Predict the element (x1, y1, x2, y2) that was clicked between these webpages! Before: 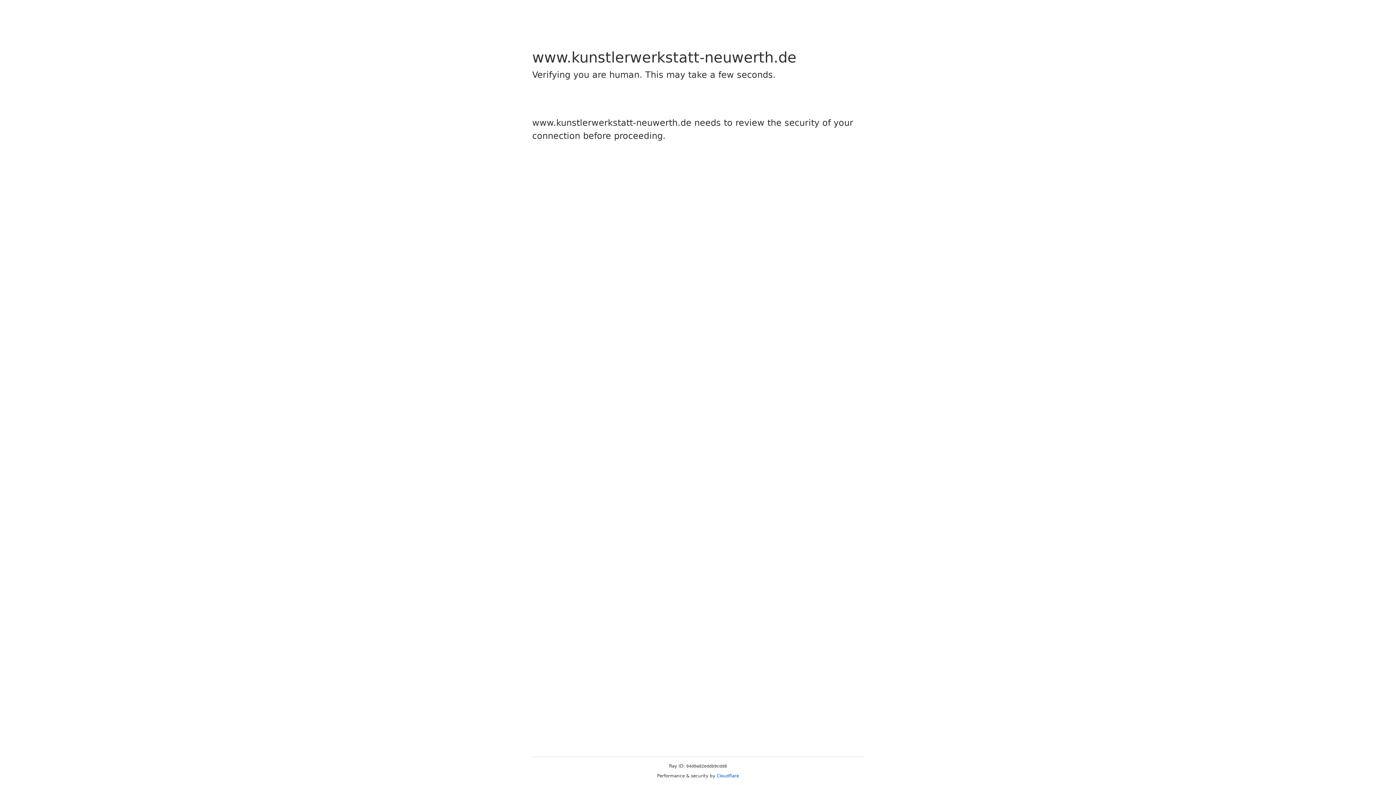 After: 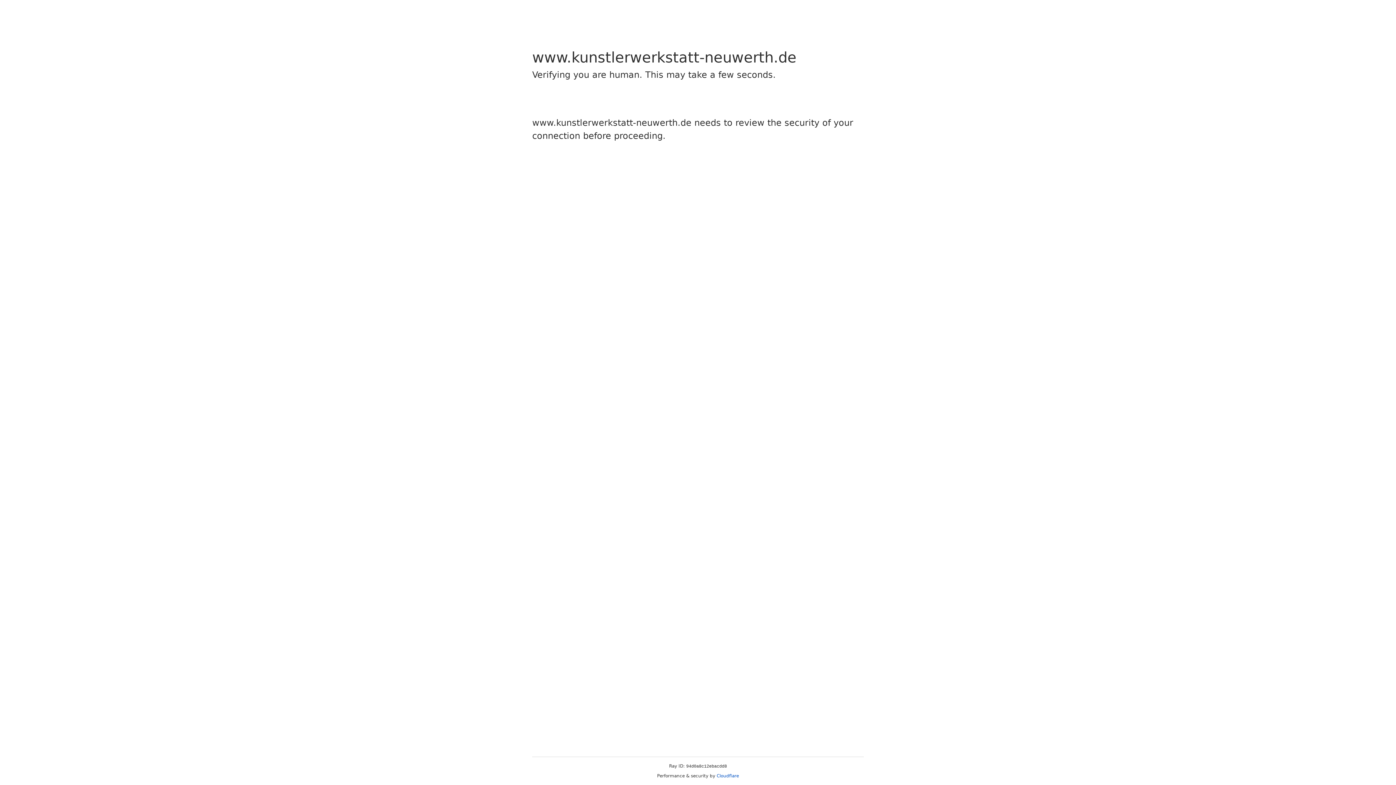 Action: label: Cloudflare bbox: (716, 773, 739, 778)